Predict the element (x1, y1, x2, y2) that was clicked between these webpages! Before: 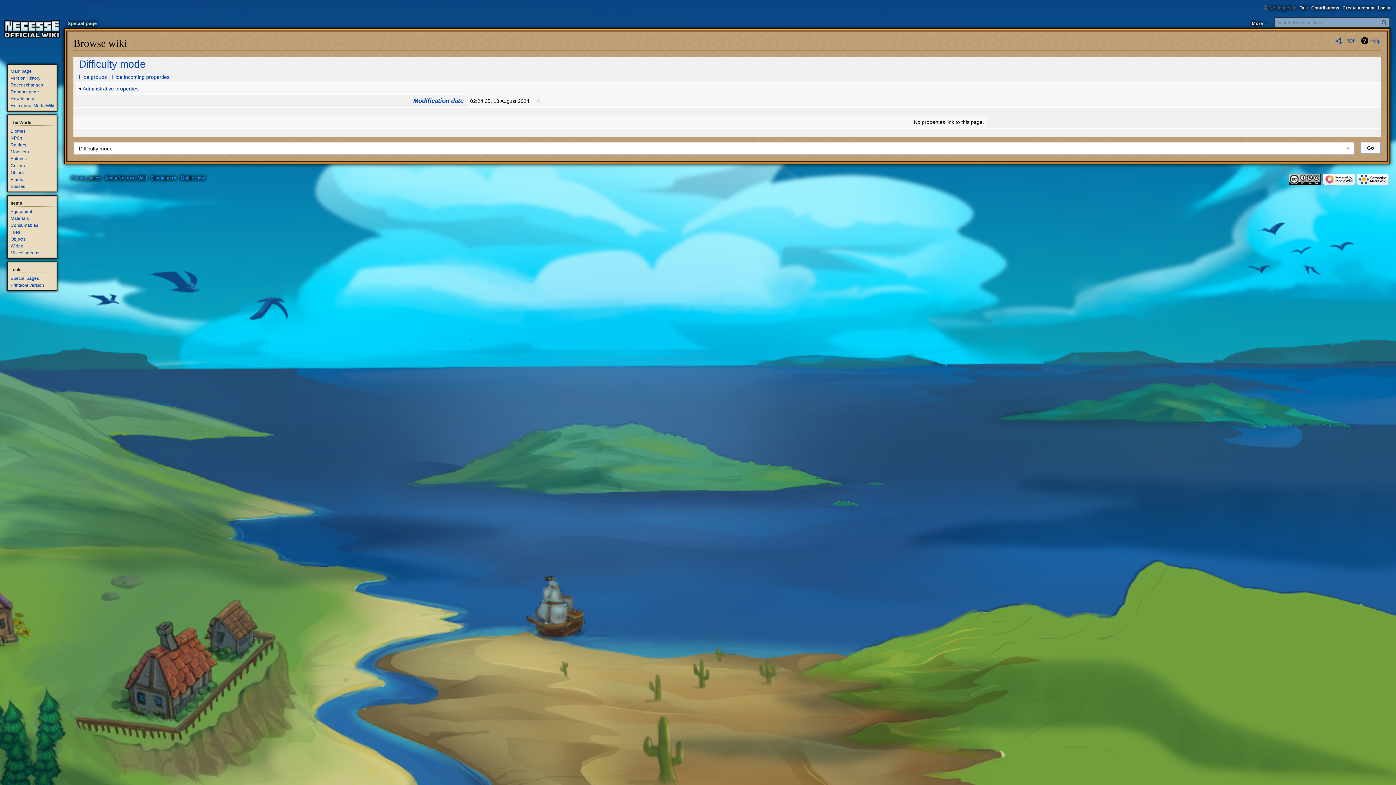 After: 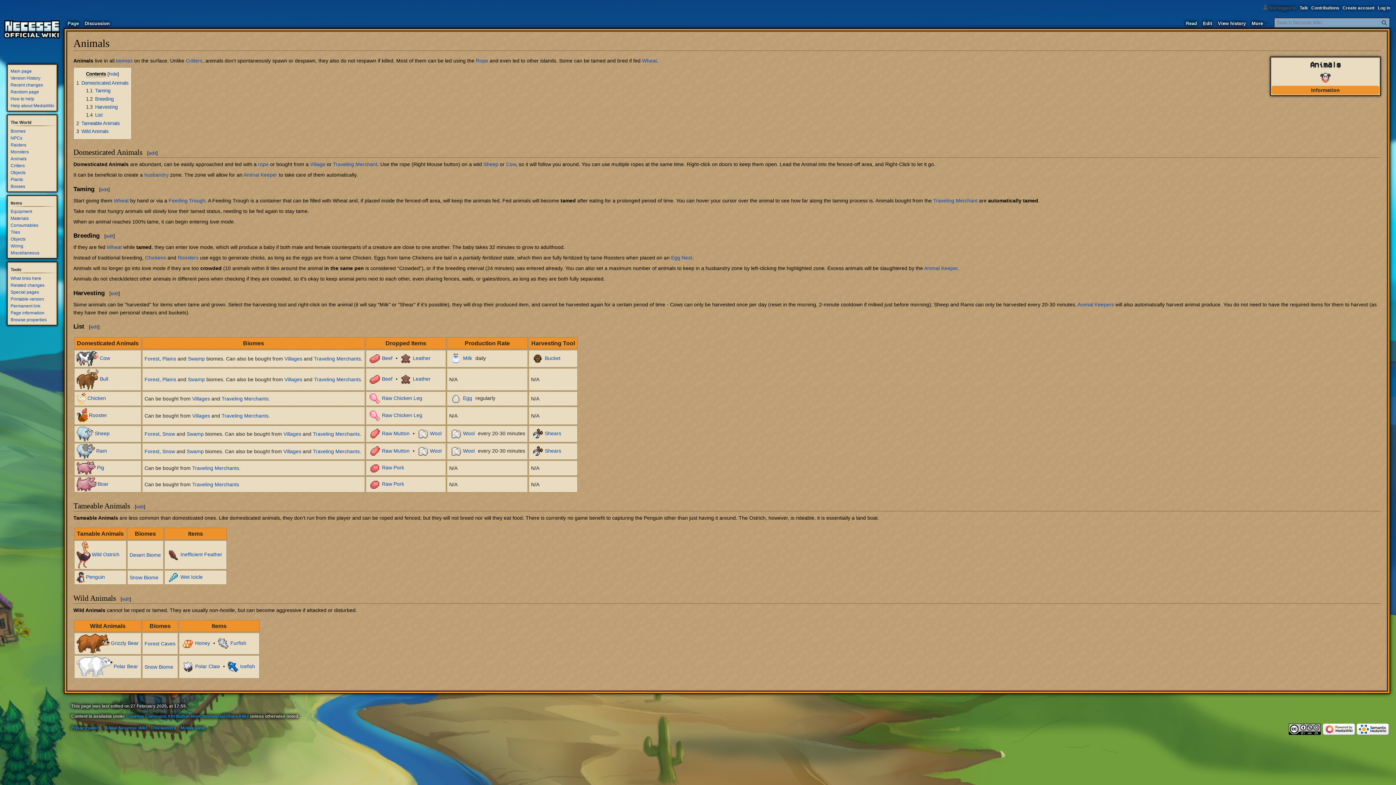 Action: label: Animals bbox: (10, 156, 26, 161)